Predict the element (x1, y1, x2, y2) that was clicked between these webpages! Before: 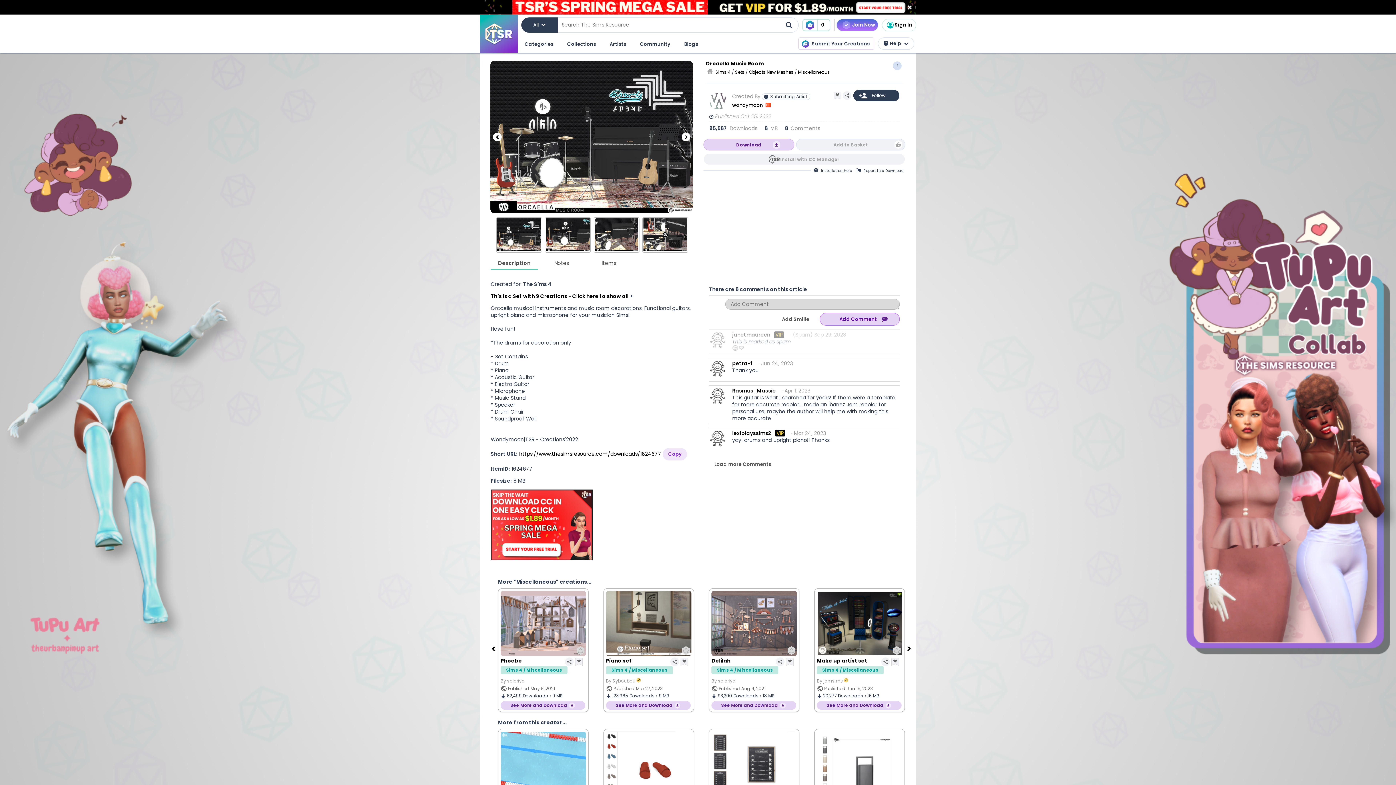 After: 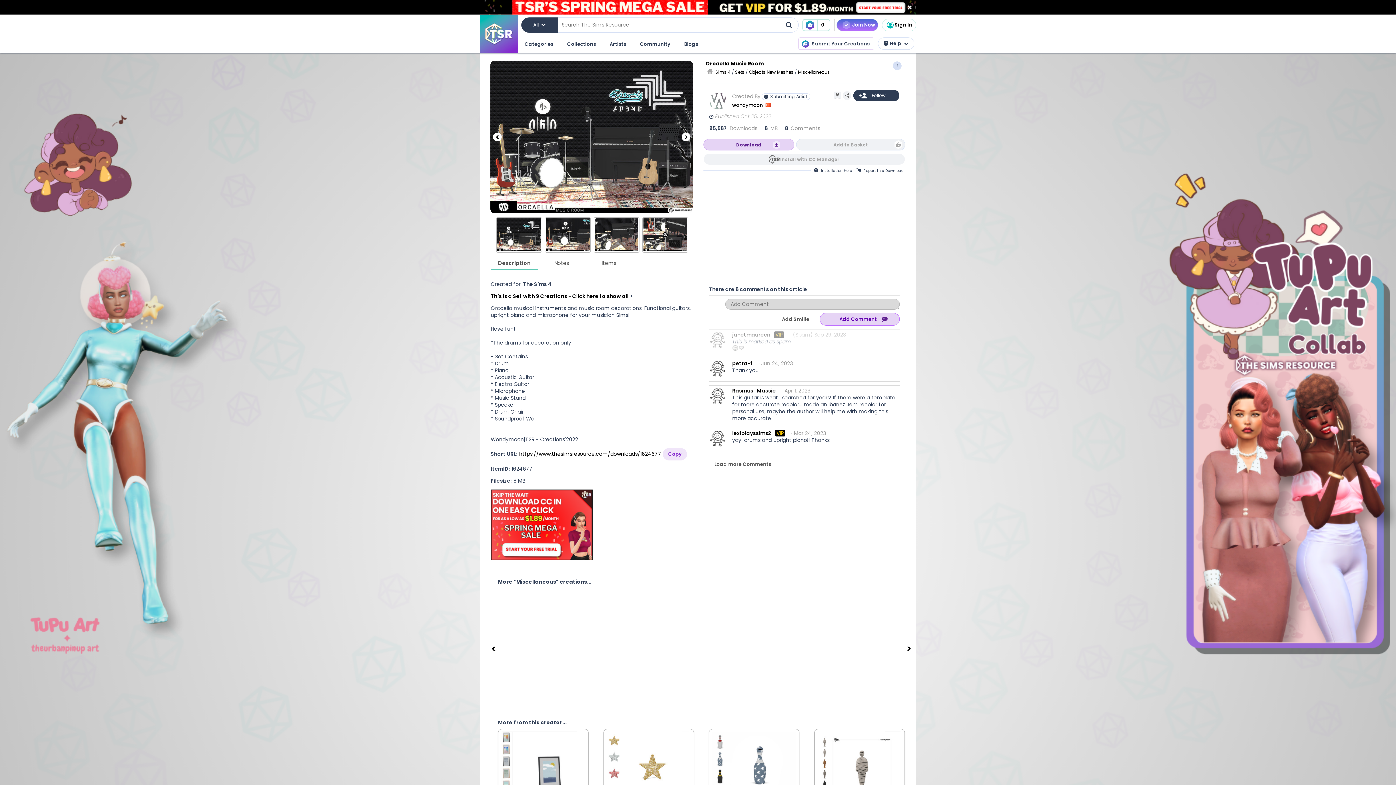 Action: bbox: (490, 645, 498, 652) label: Previous